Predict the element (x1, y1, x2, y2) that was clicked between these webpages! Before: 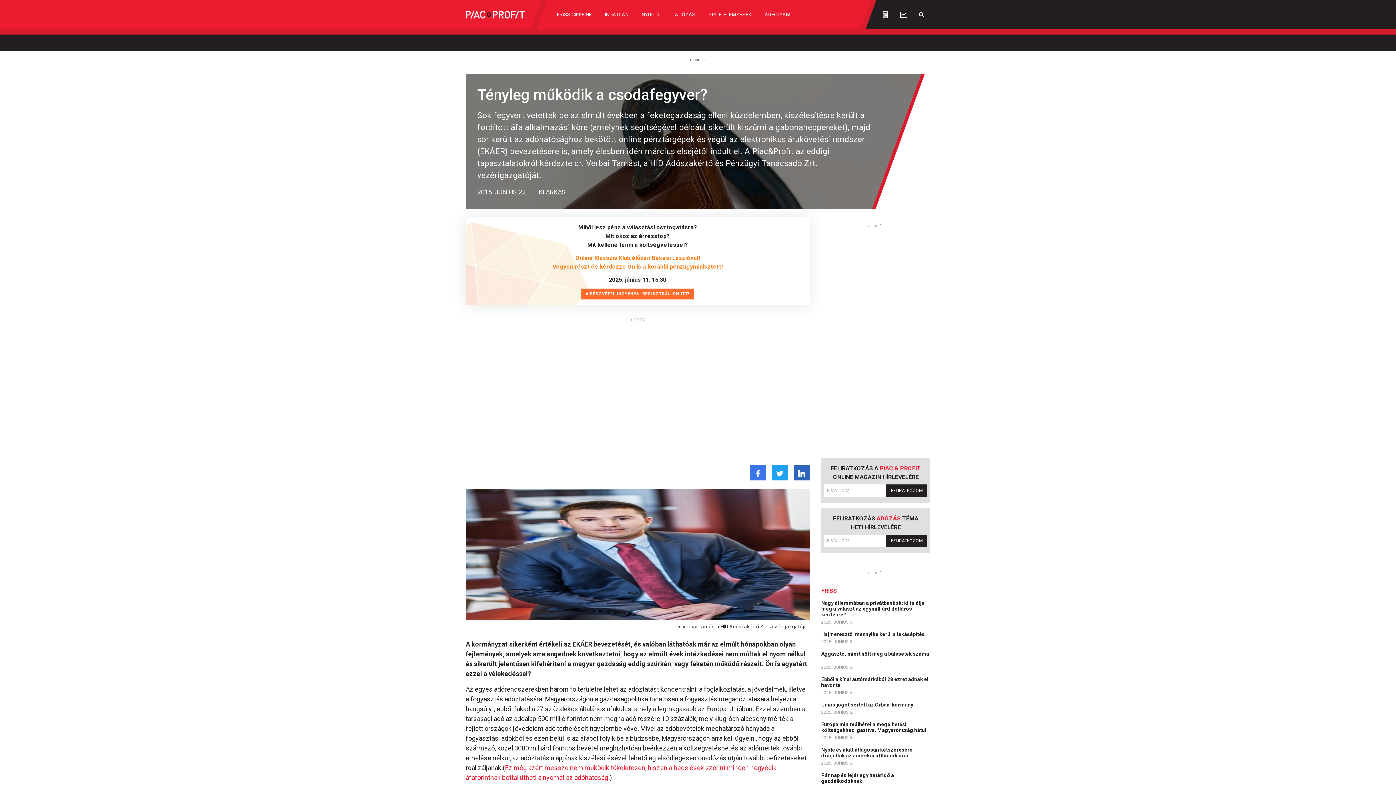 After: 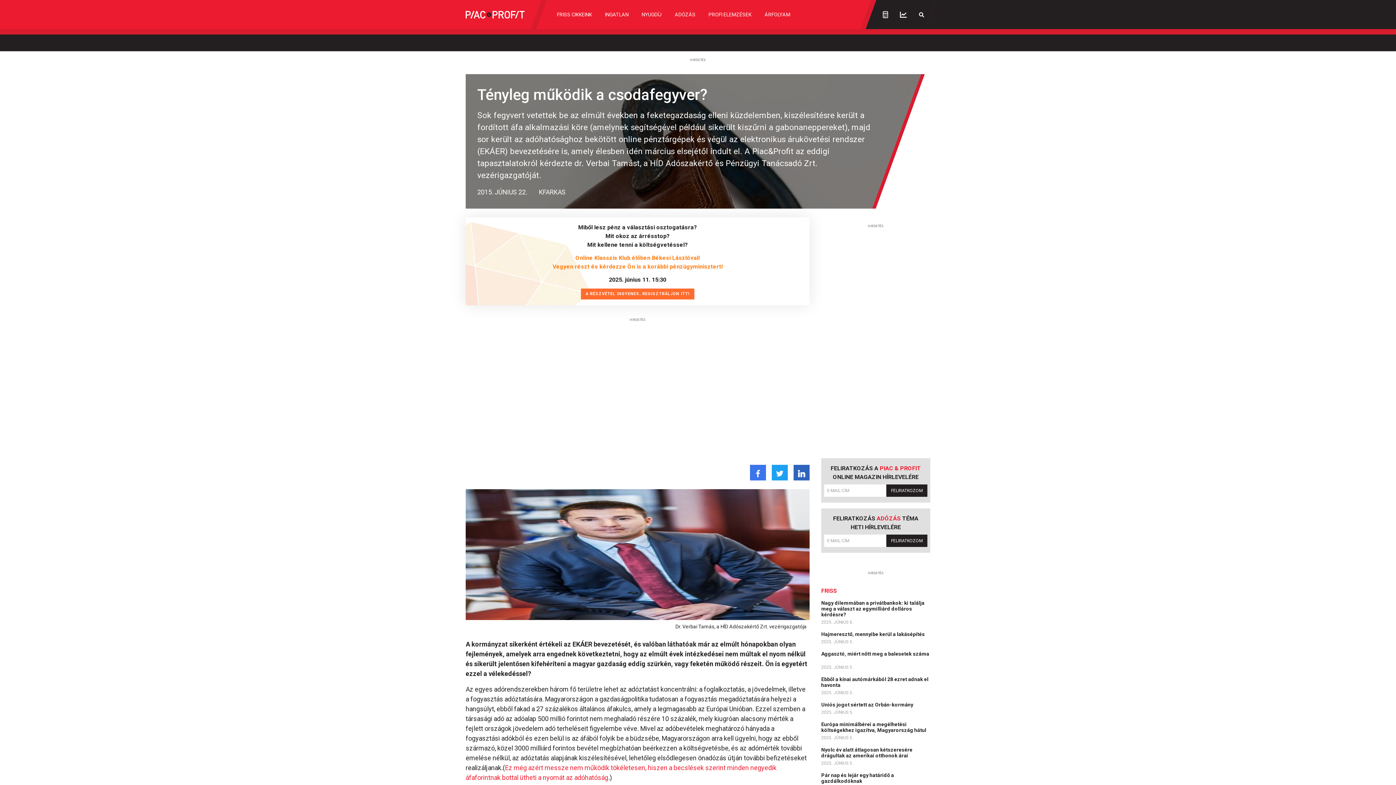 Action: bbox: (793, 465, 809, 480)